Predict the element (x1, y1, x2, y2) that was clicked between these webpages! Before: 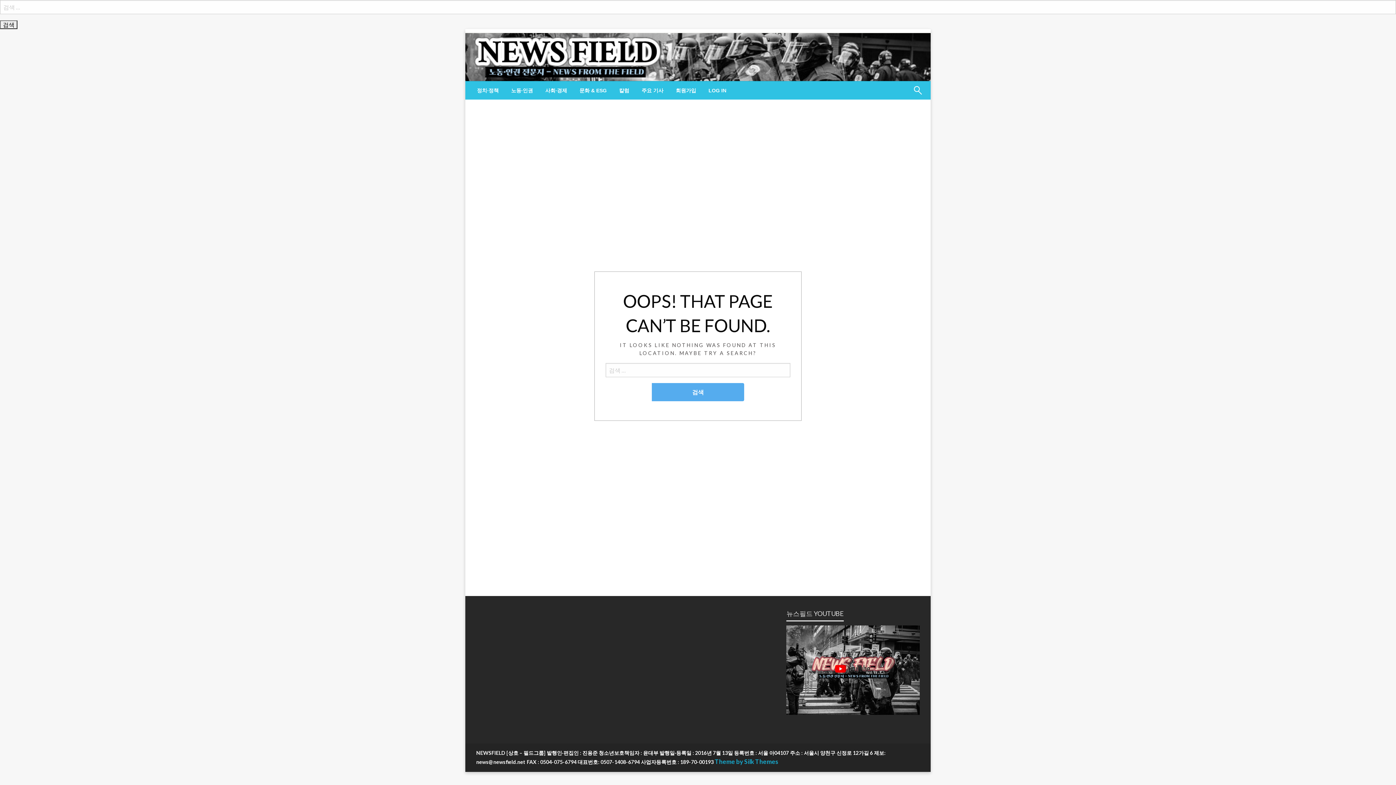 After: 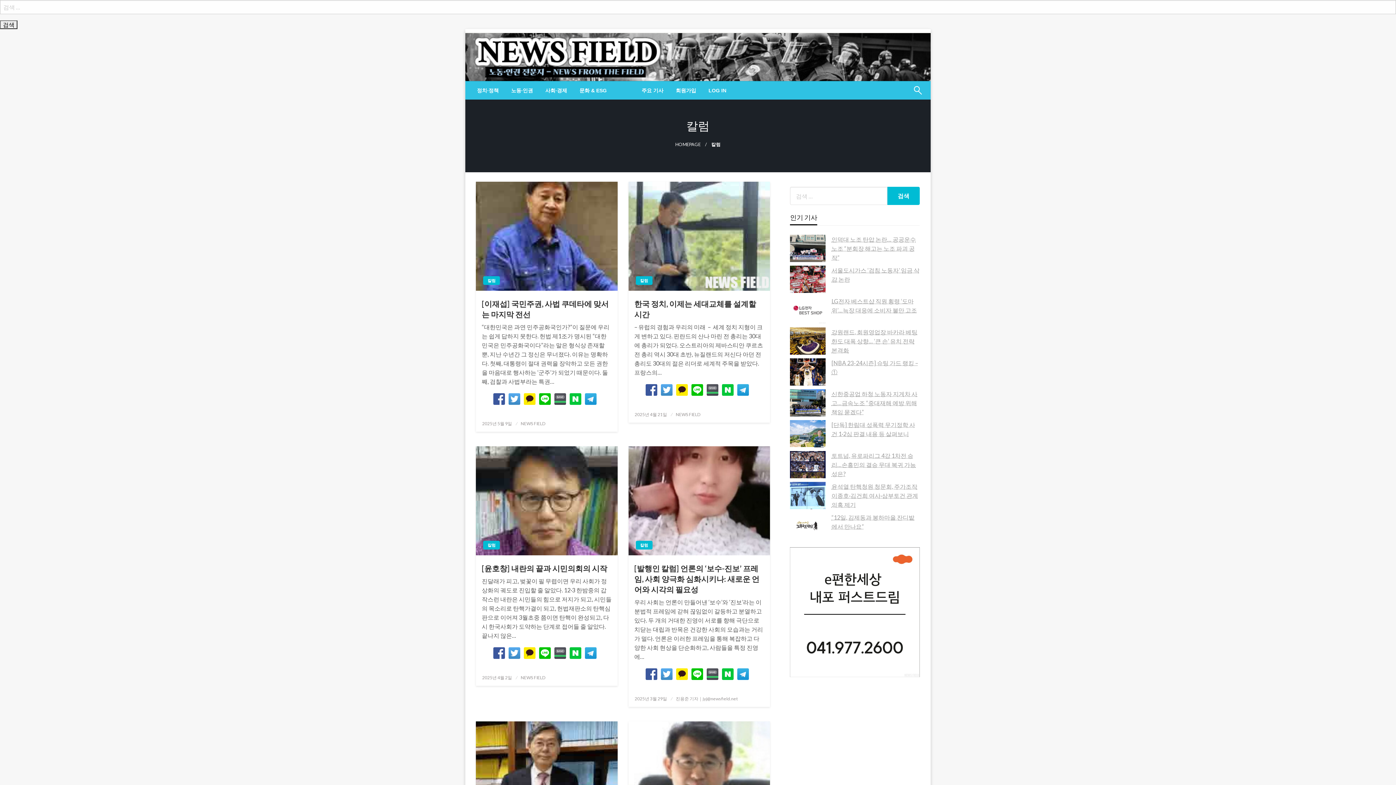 Action: label: 칼럼 bbox: (613, 81, 635, 99)